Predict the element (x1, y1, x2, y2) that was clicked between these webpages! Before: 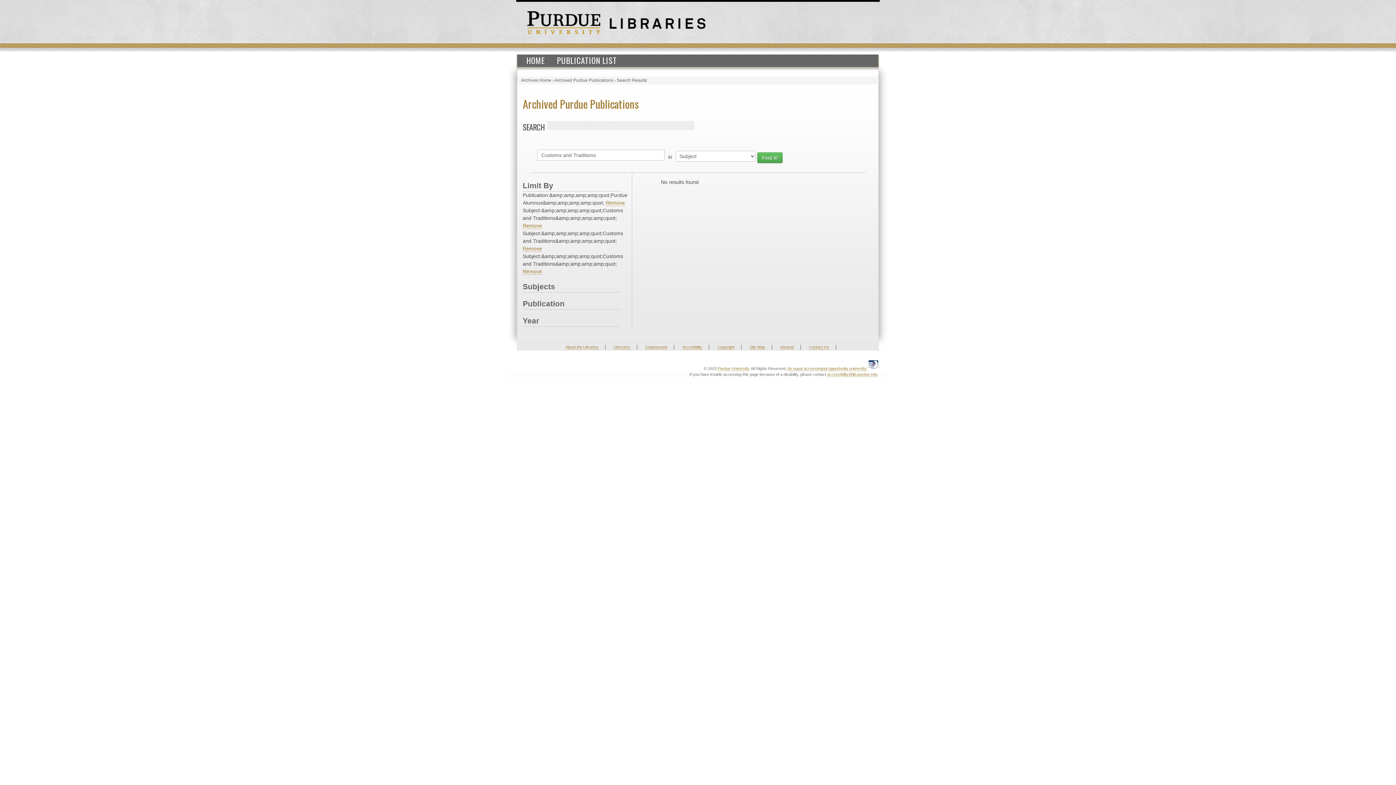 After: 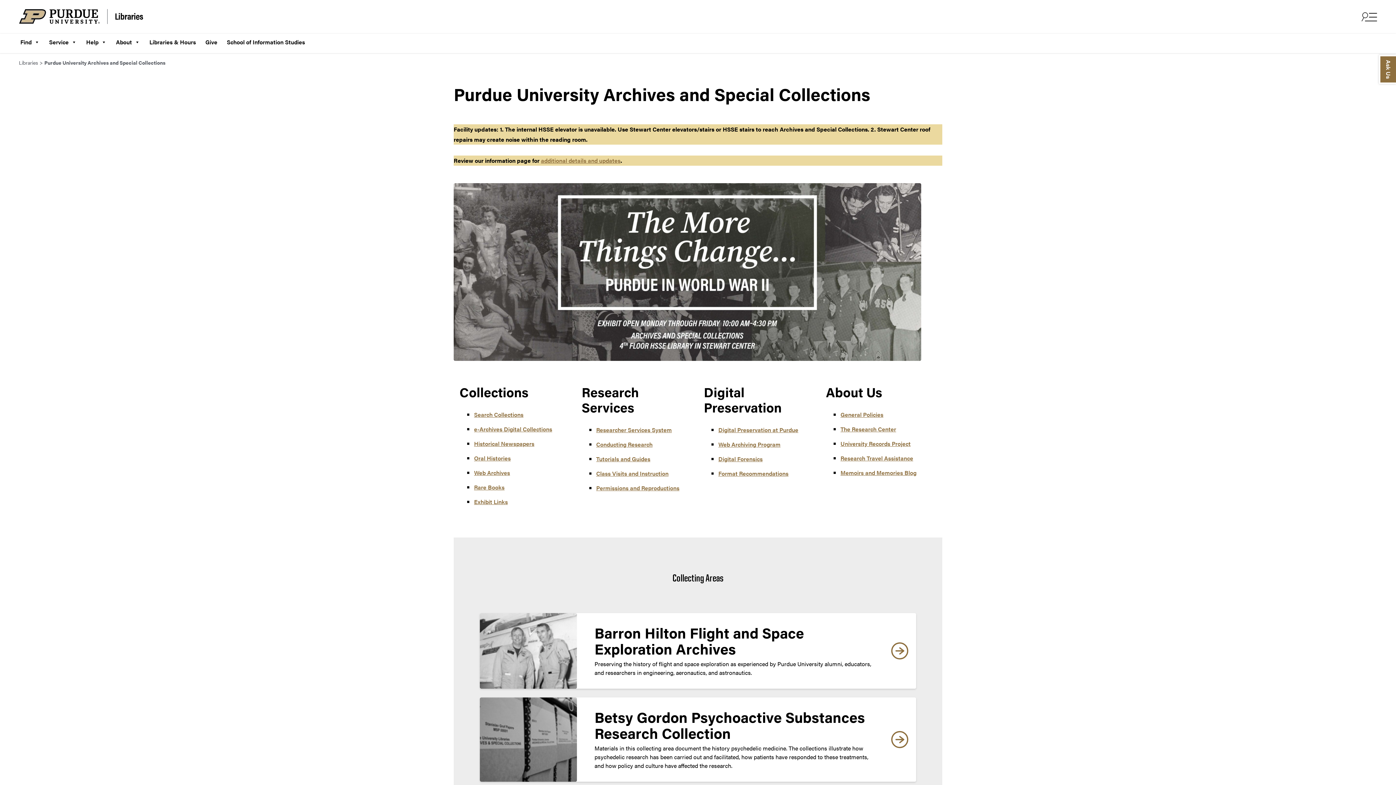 Action: bbox: (609, 20, 705, 26)